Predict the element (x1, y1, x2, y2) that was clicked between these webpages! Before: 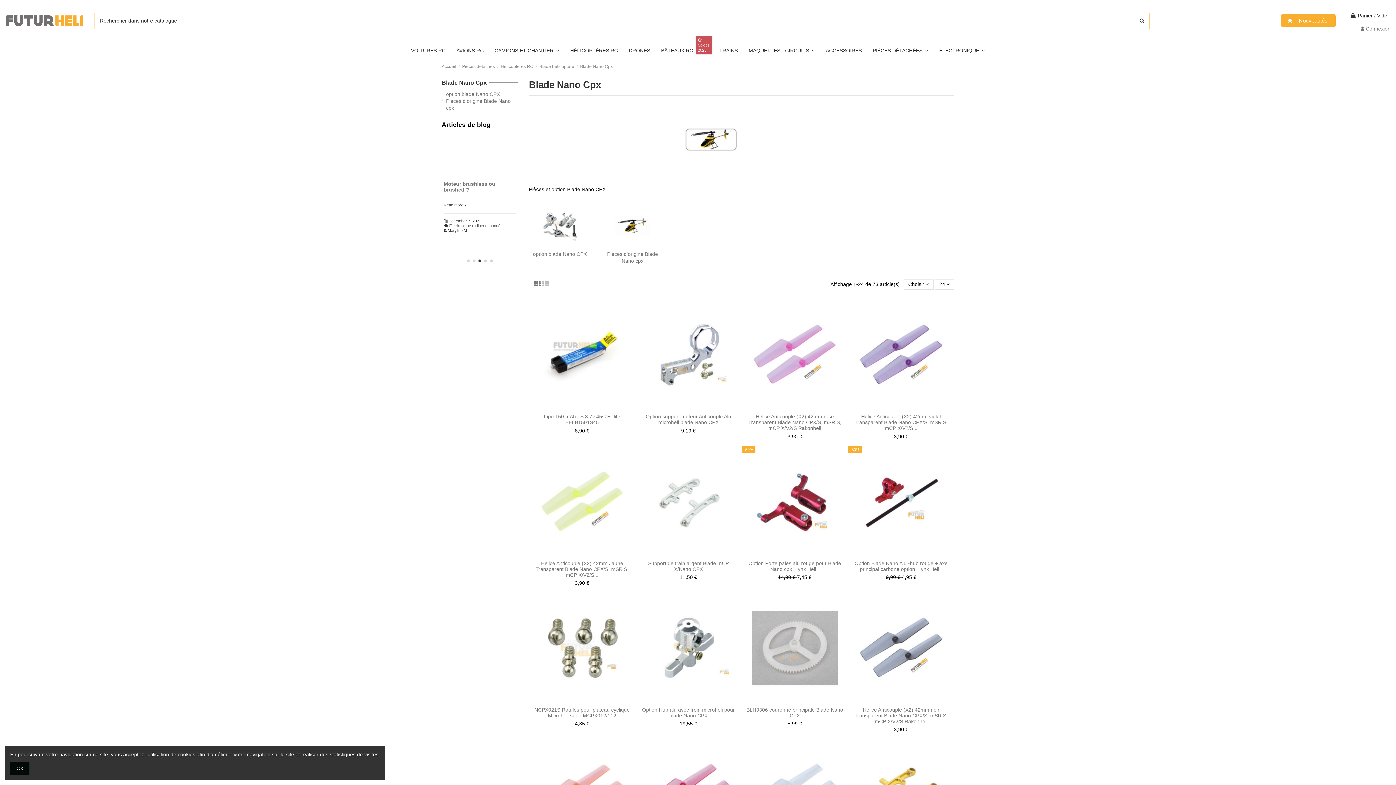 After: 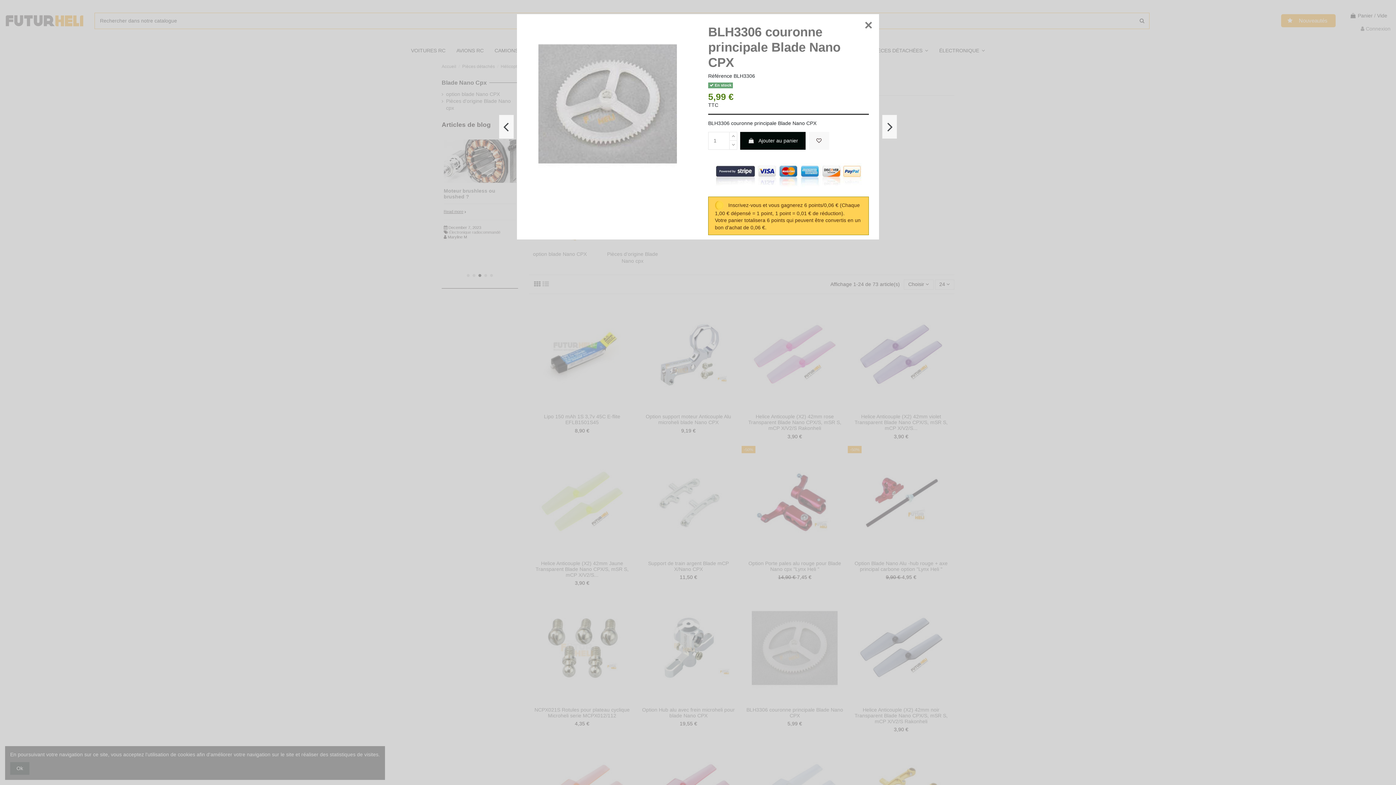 Action: bbox: (794, 696, 805, 705)